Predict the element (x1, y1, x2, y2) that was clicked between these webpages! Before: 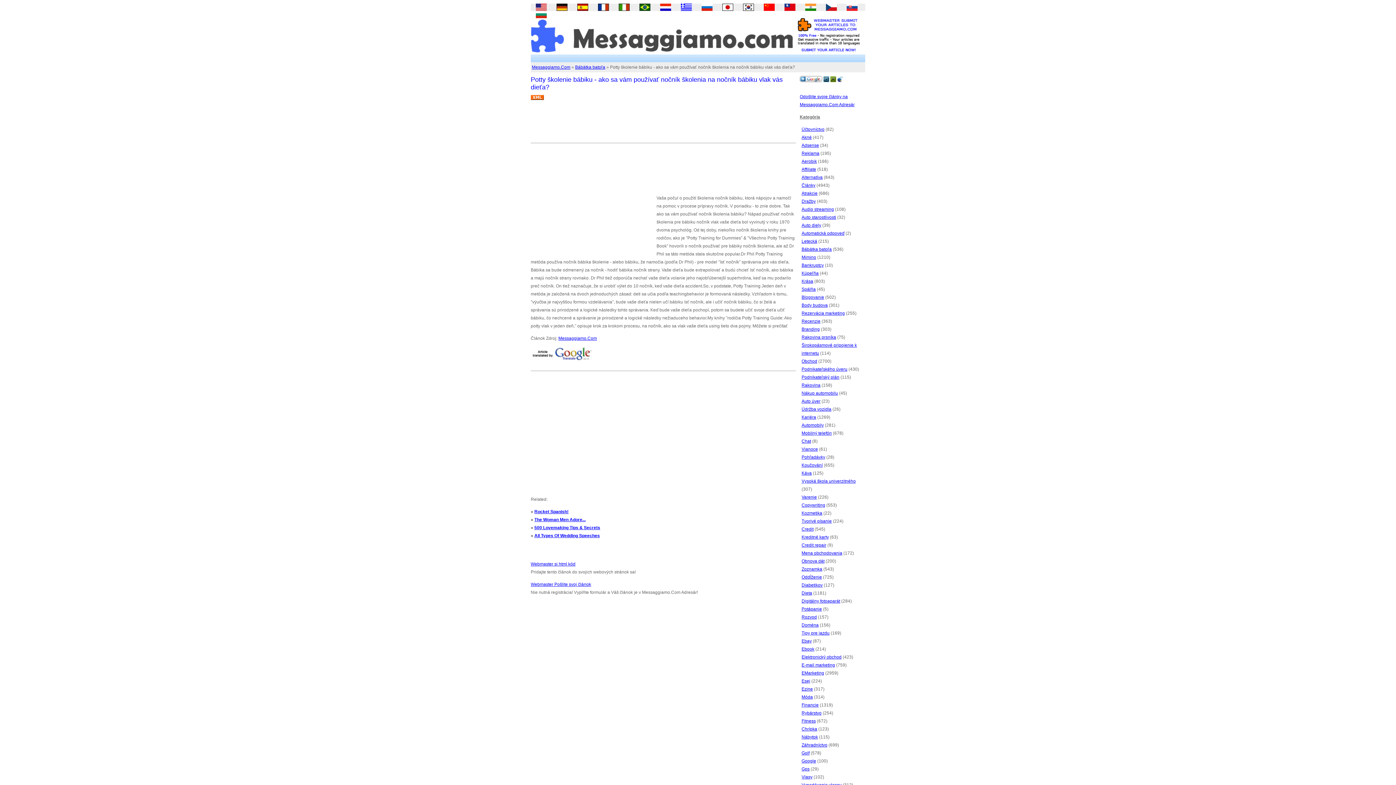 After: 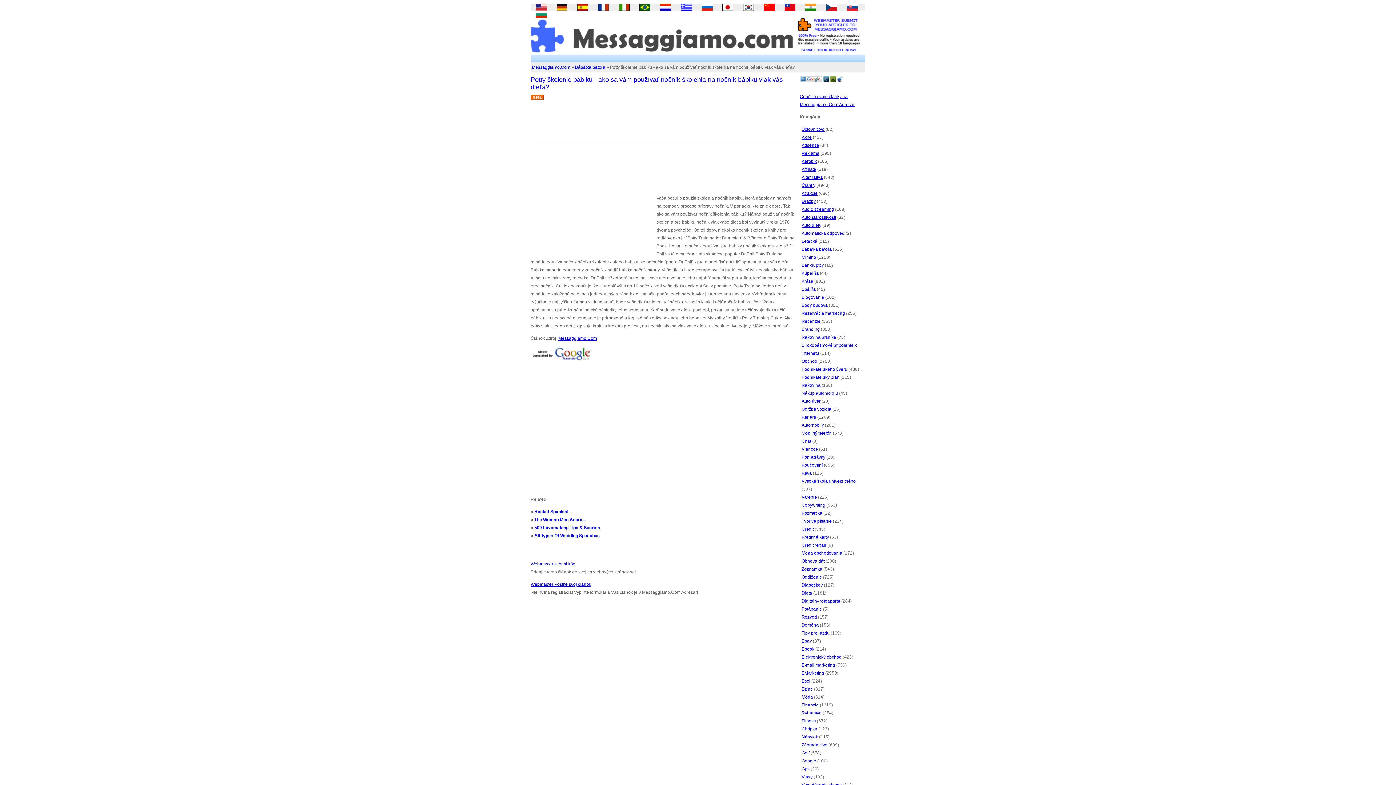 Action: bbox: (823, 78, 829, 83)